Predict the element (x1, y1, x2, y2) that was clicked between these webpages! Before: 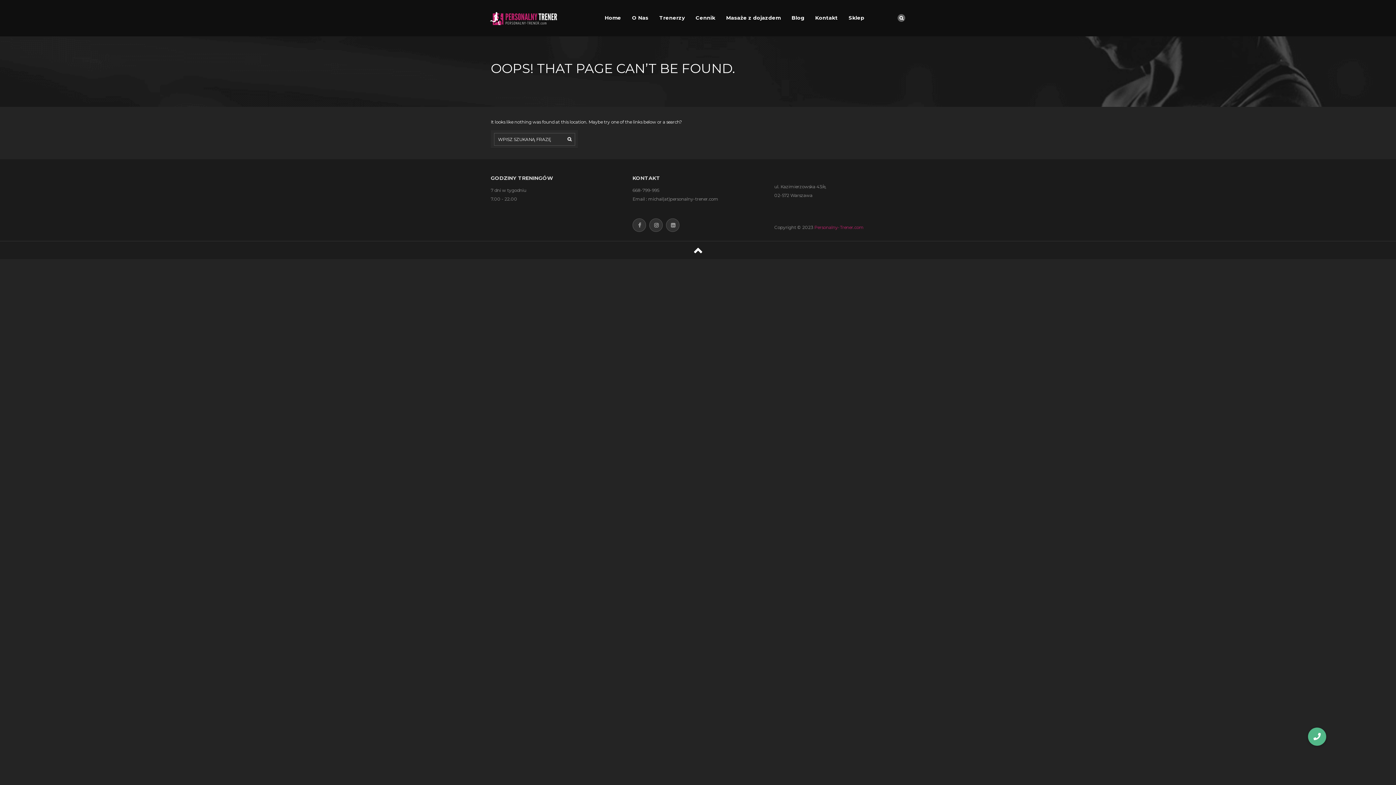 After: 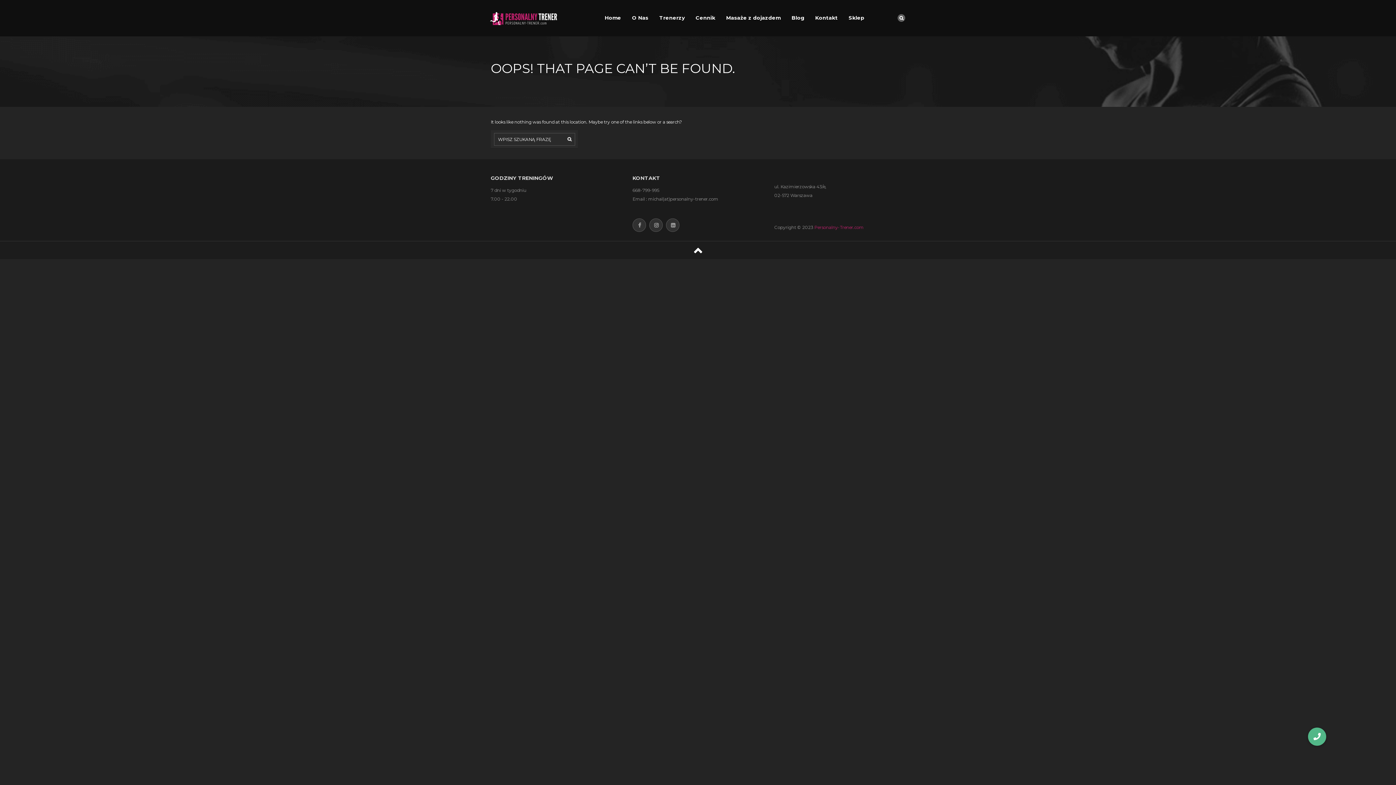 Action: bbox: (814, 224, 864, 230) label: Personalny-Trener.com